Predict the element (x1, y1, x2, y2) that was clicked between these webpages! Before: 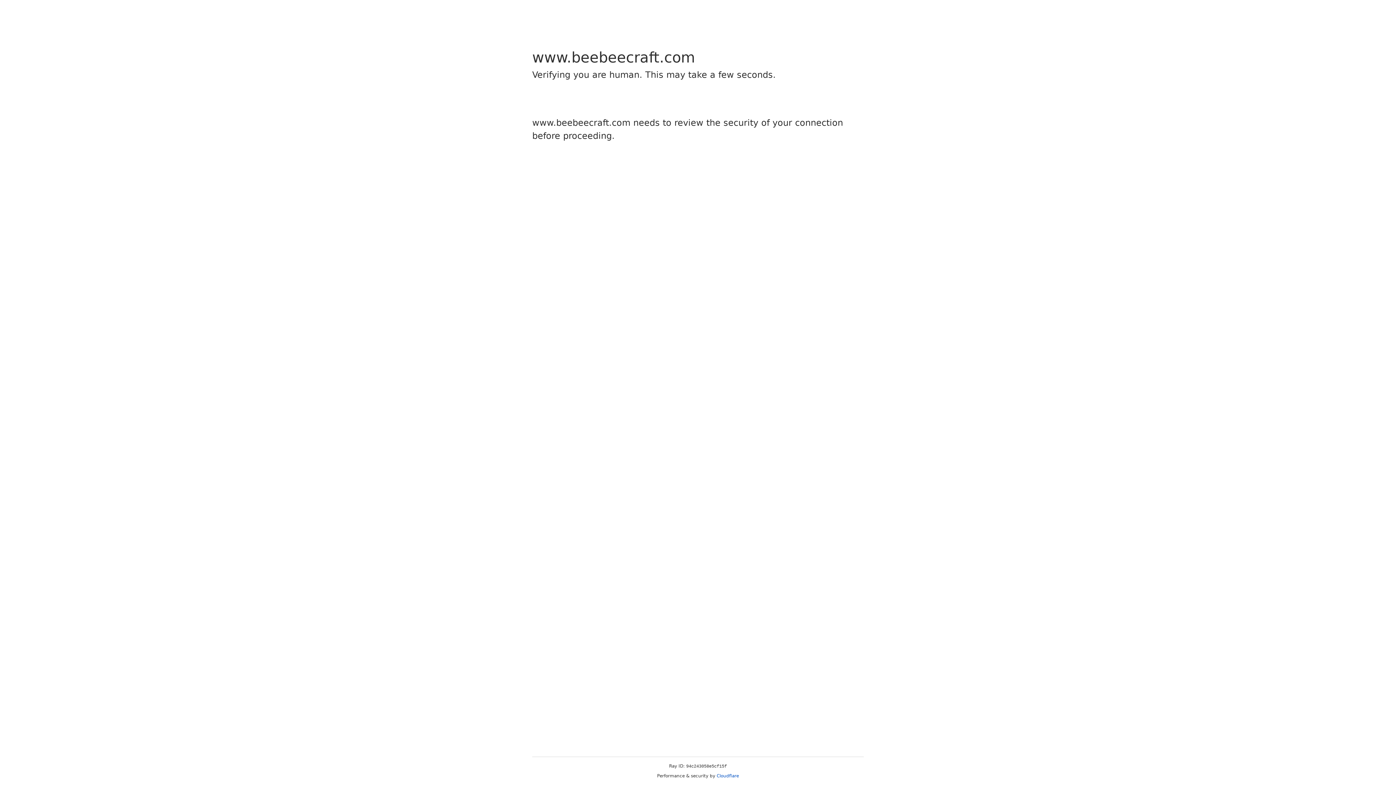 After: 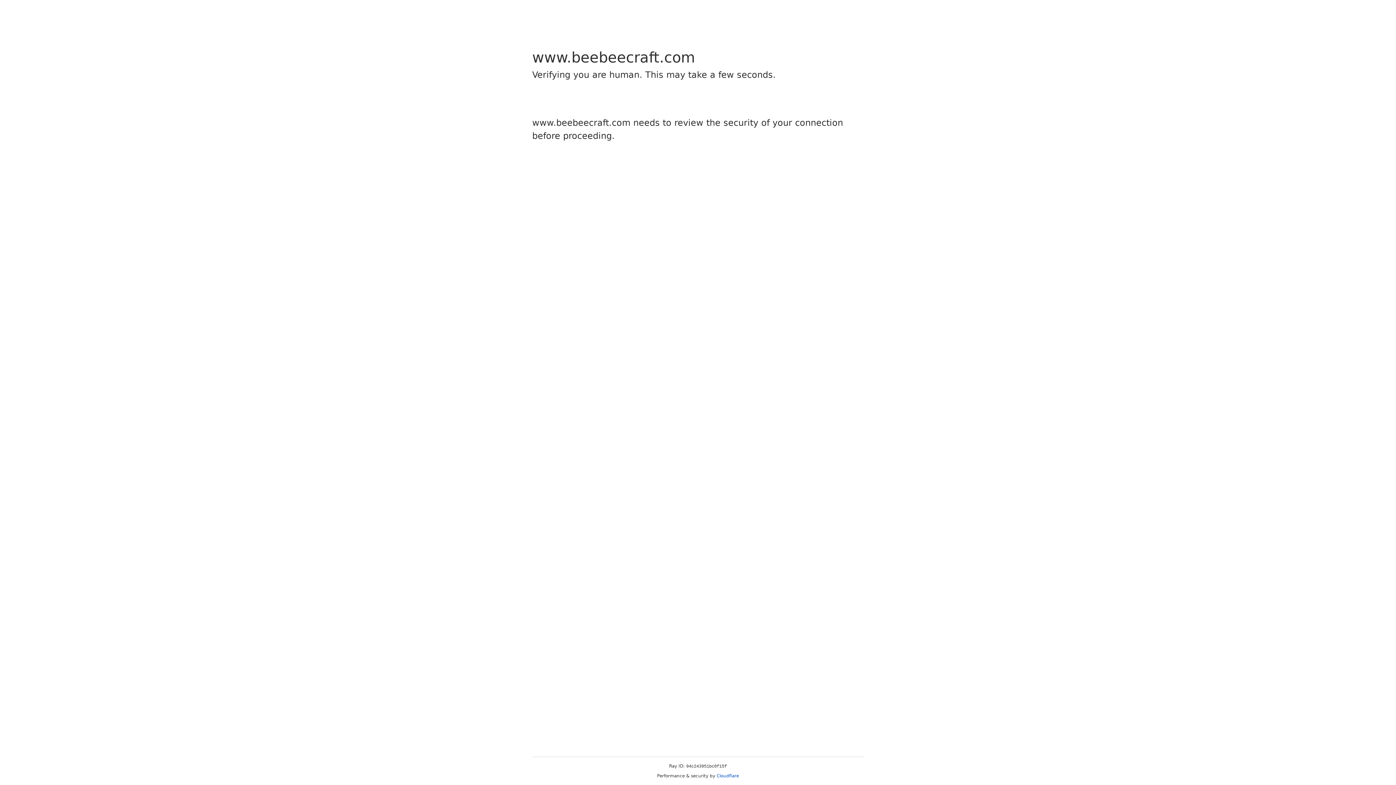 Action: bbox: (716, 773, 739, 778) label: Cloudflare